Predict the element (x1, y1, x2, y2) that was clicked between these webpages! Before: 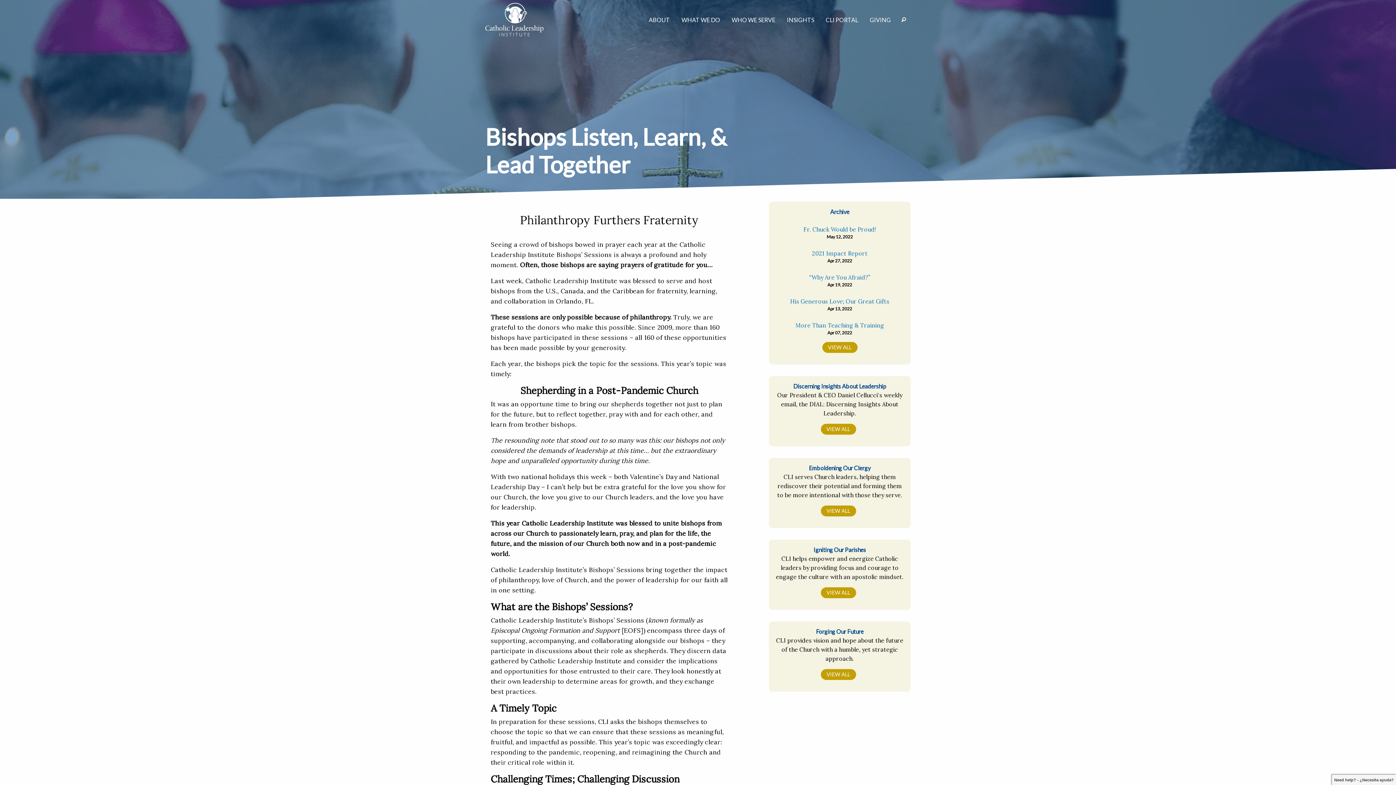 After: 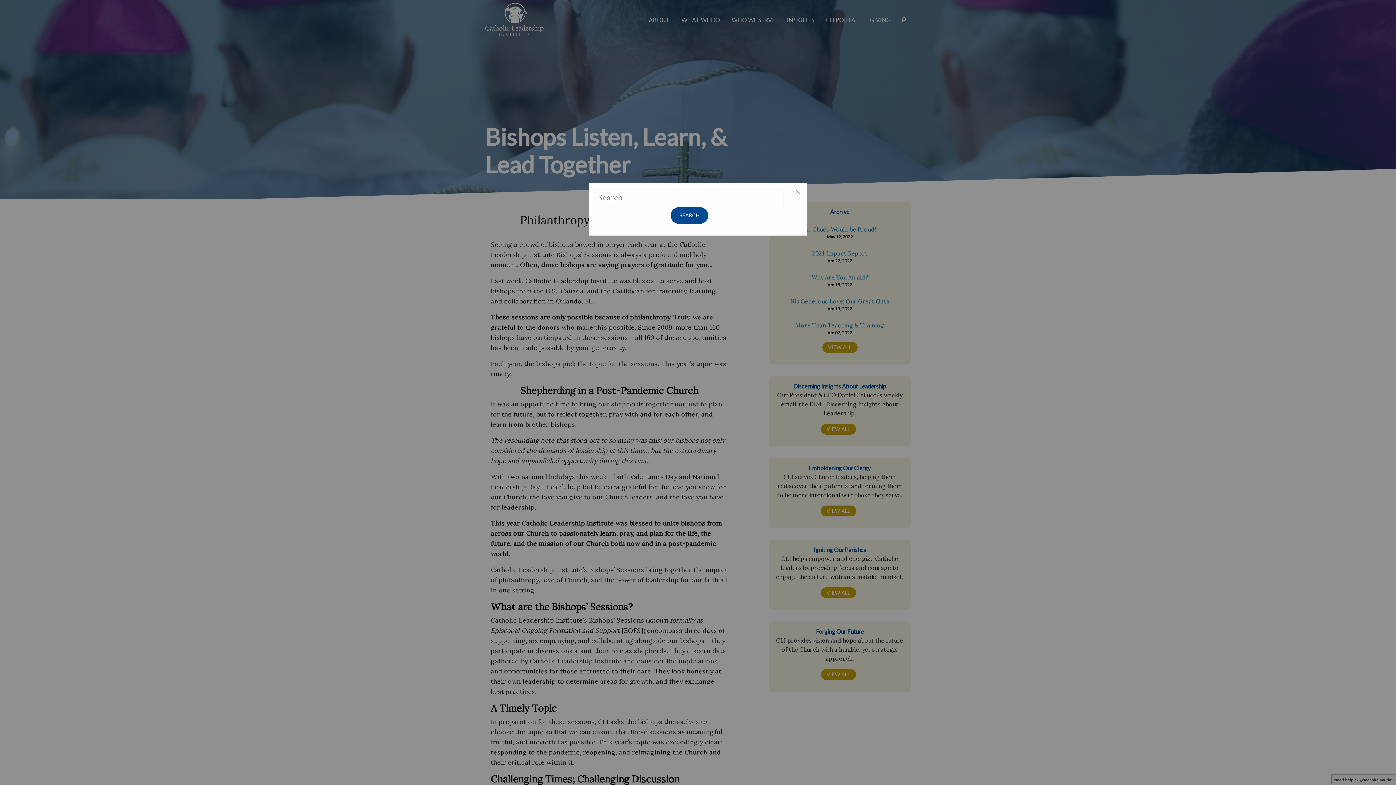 Action: bbox: (896, 15, 910, 24)